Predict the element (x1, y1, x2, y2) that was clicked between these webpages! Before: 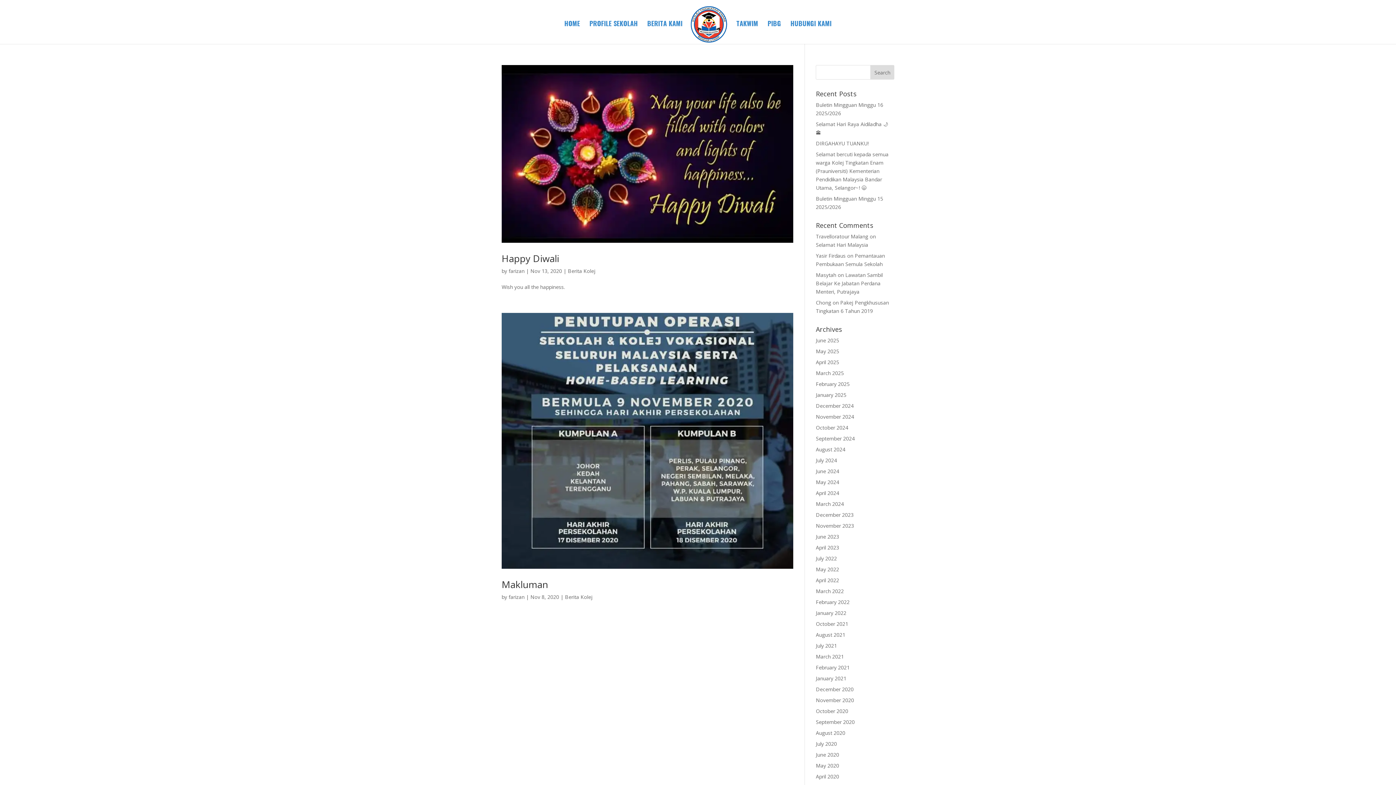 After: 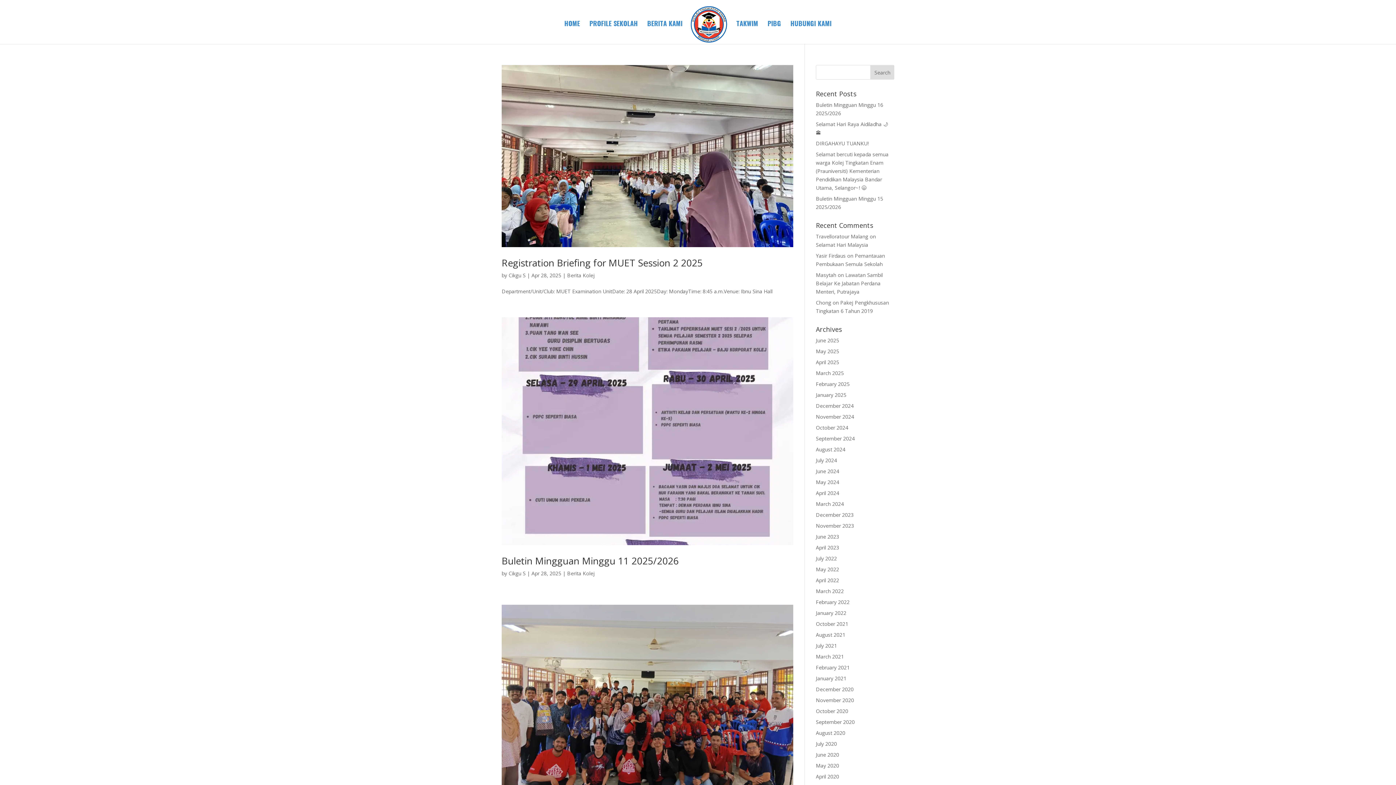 Action: label: April 2025 bbox: (816, 358, 839, 365)